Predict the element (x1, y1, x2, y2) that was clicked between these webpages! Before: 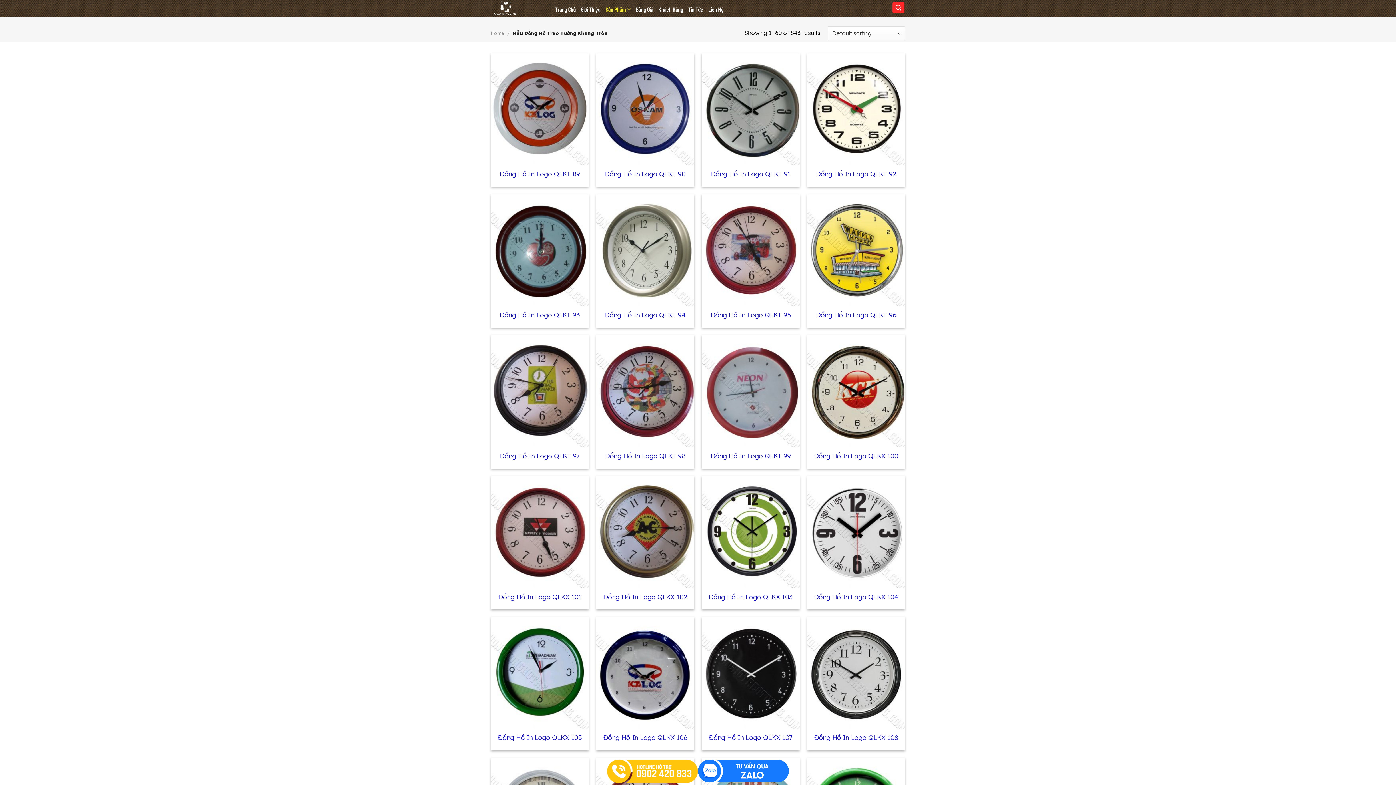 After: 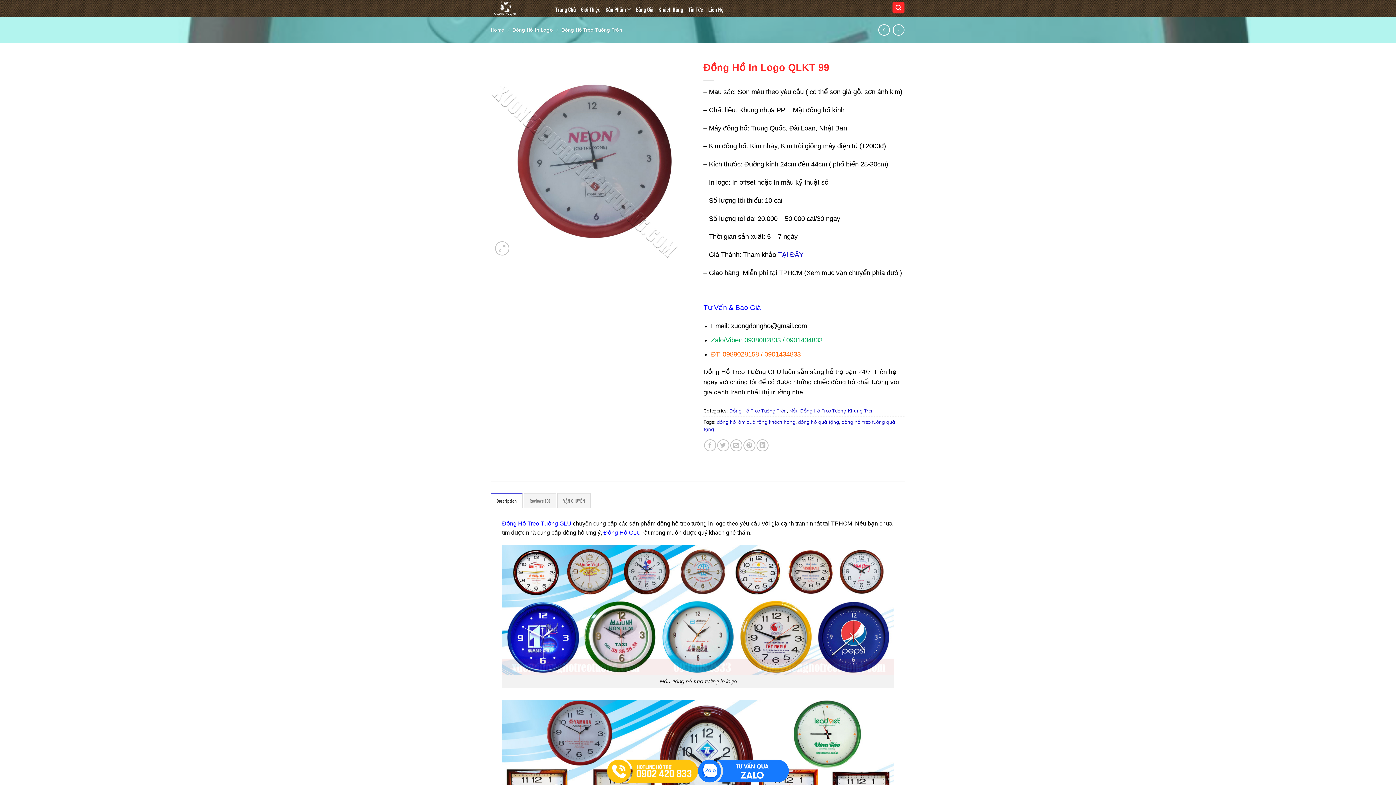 Action: label: Đồng Hồ In Logo QLKT 99 bbox: (710, 451, 791, 460)